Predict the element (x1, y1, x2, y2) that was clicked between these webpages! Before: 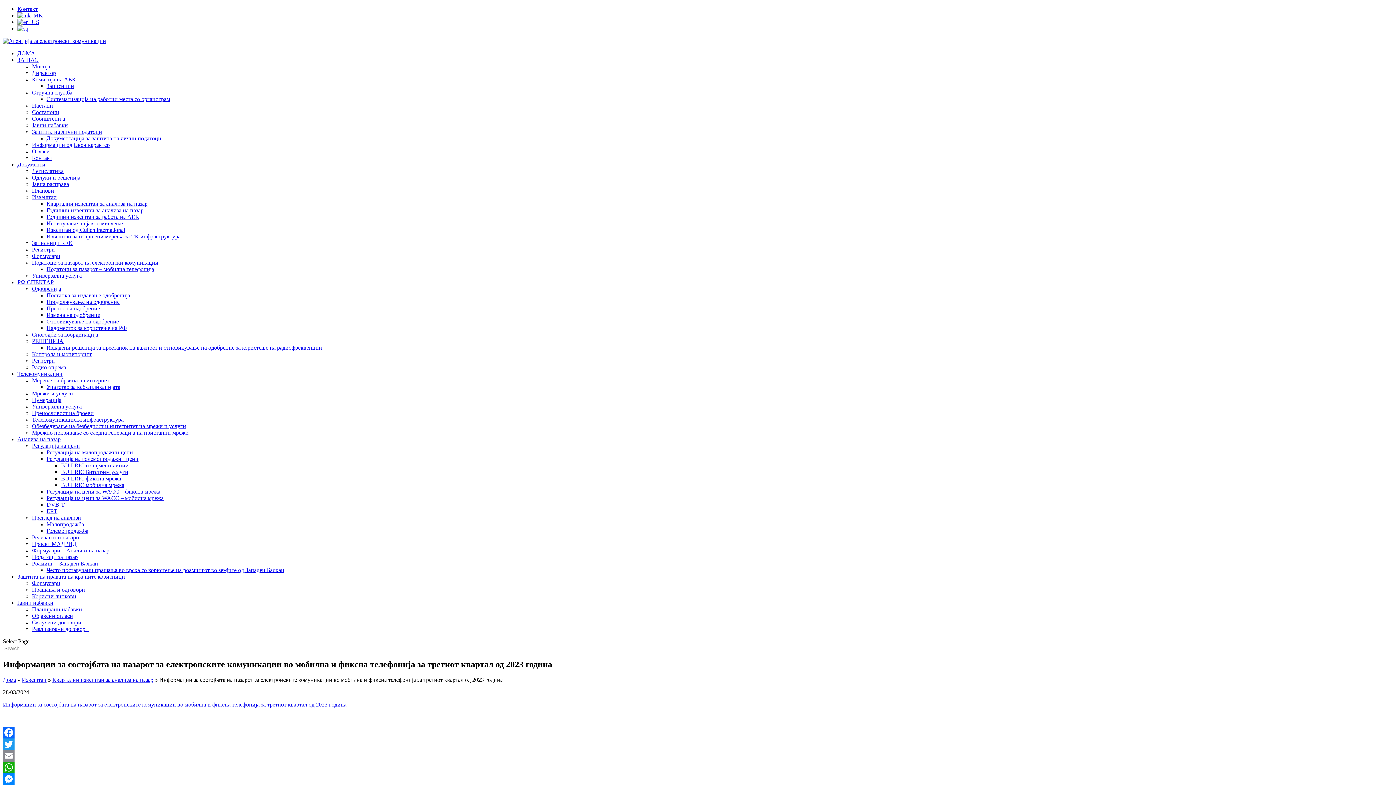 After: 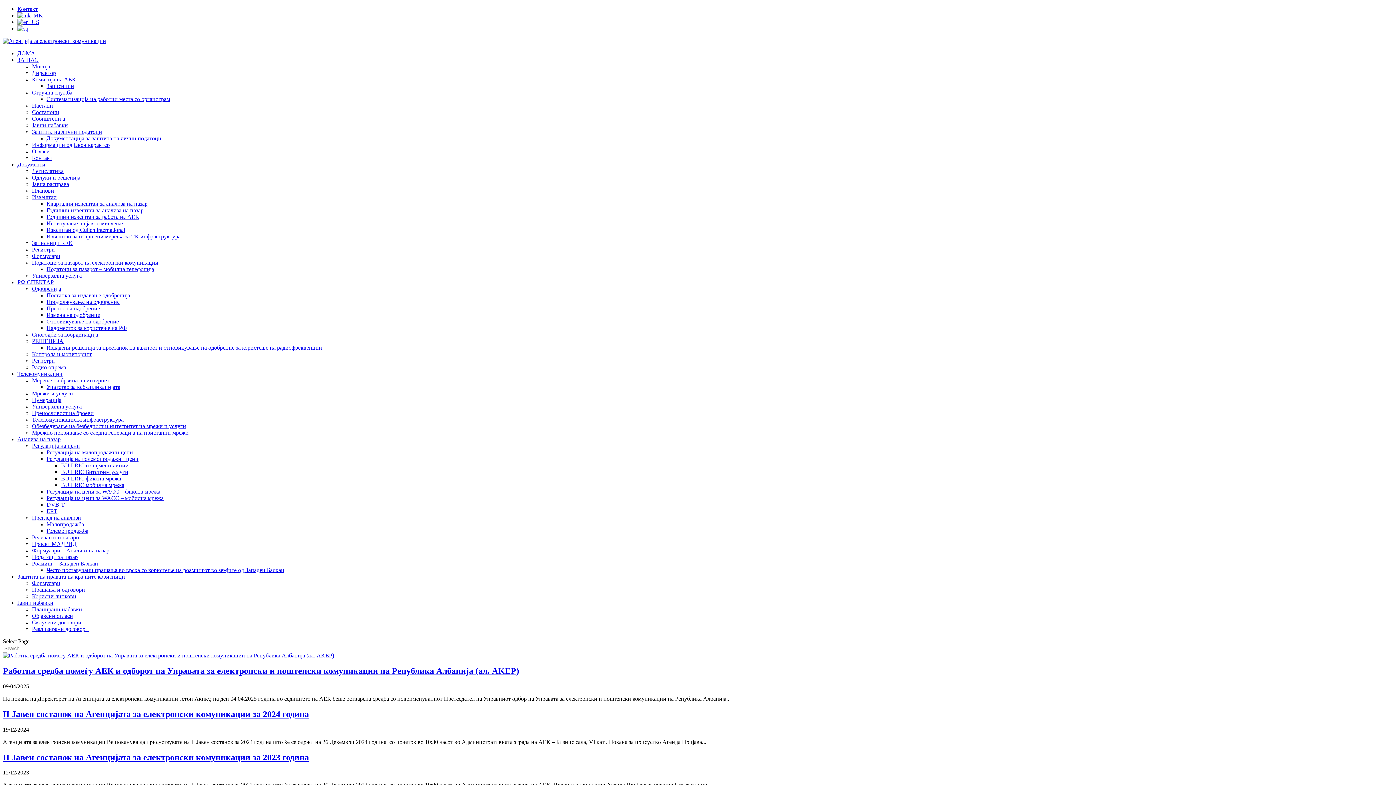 Action: label: Состаноци bbox: (32, 109, 59, 115)